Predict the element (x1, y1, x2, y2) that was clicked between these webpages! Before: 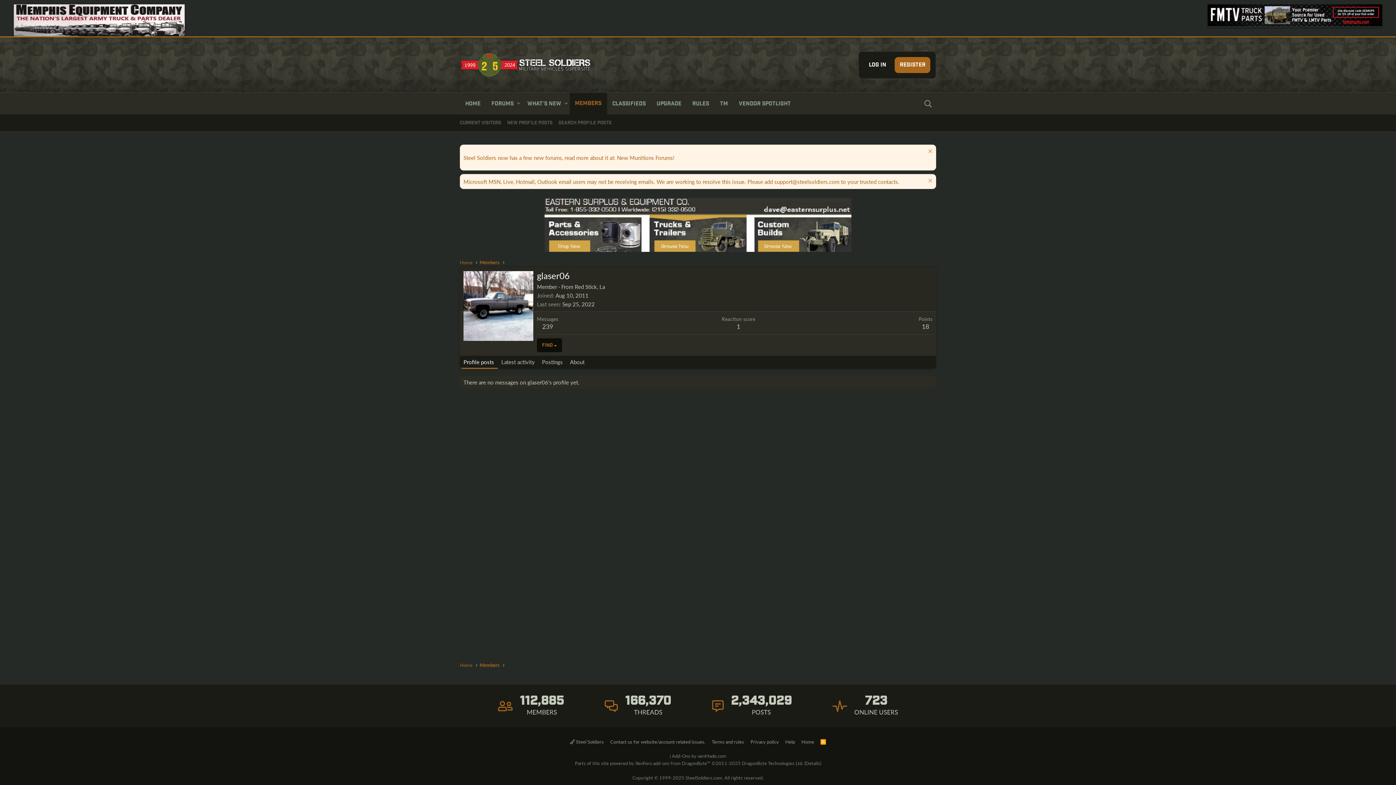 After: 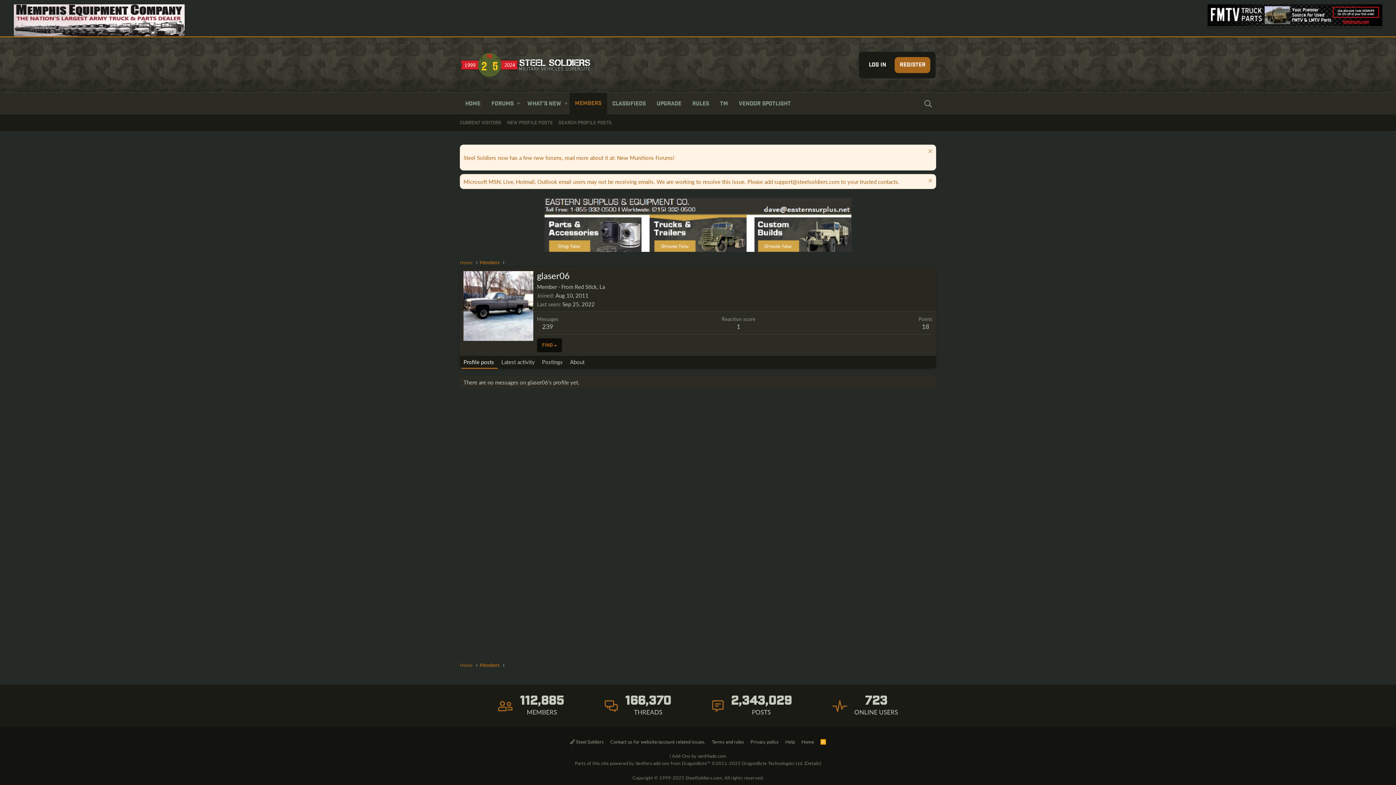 Action: bbox: (544, 245, 851, 253)